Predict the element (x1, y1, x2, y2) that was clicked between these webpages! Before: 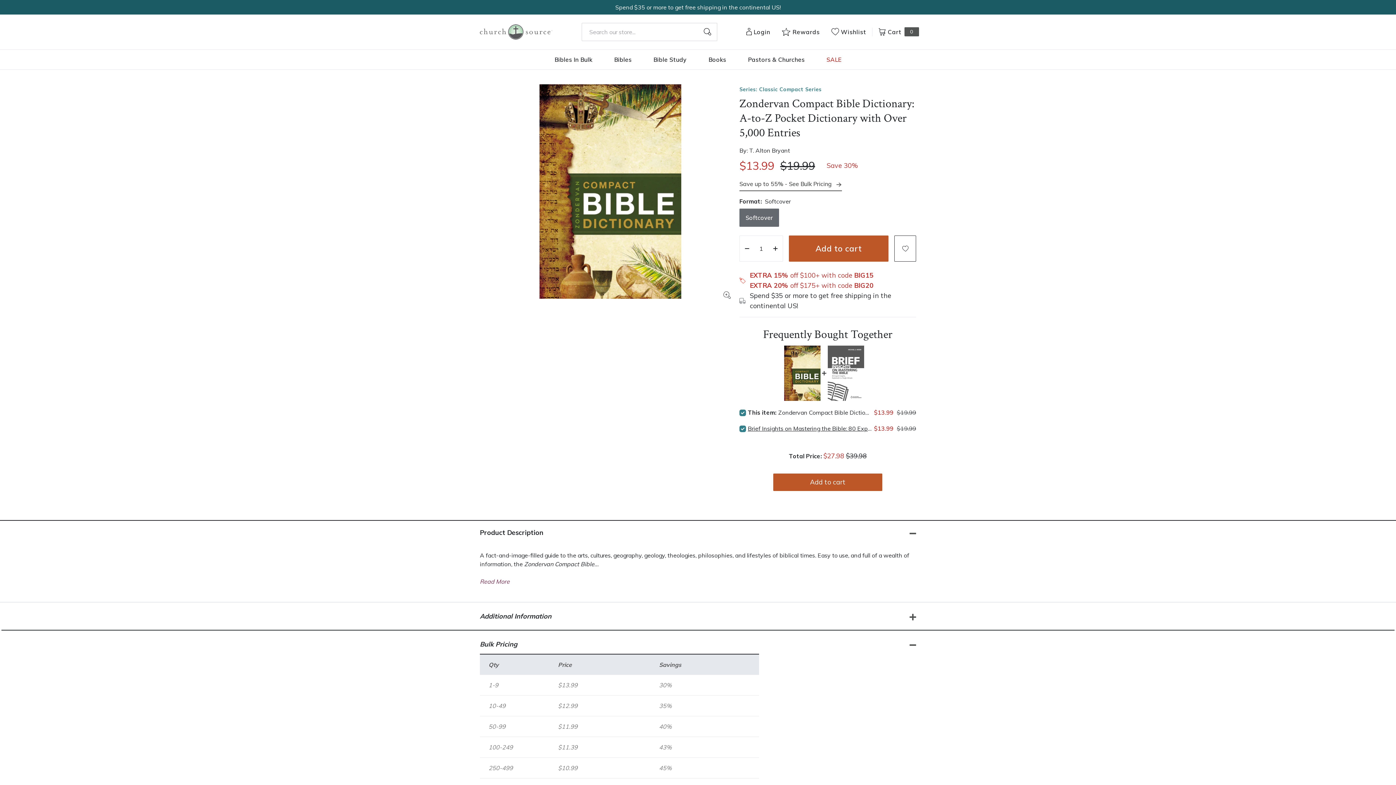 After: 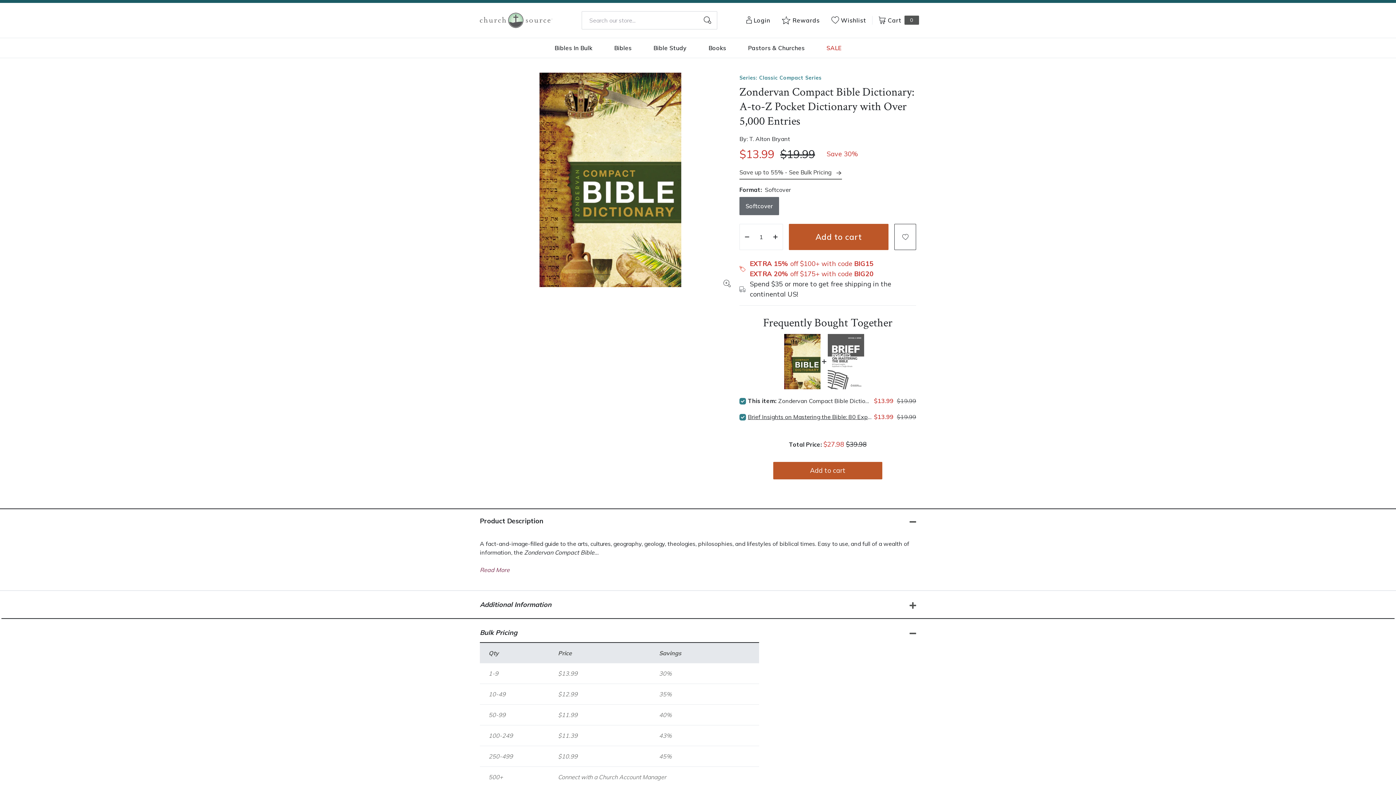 Action: label: Eric bbox: (575, 620, 586, 629)